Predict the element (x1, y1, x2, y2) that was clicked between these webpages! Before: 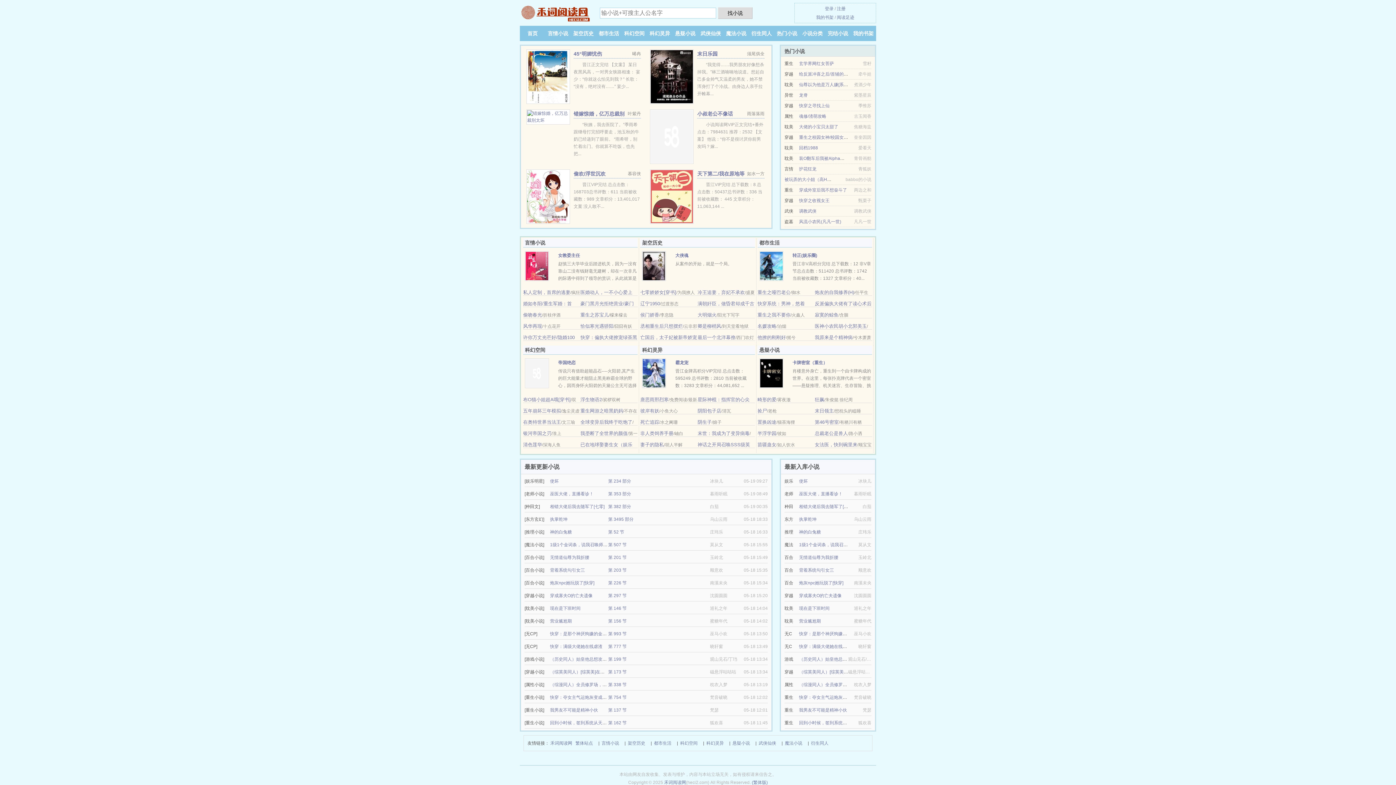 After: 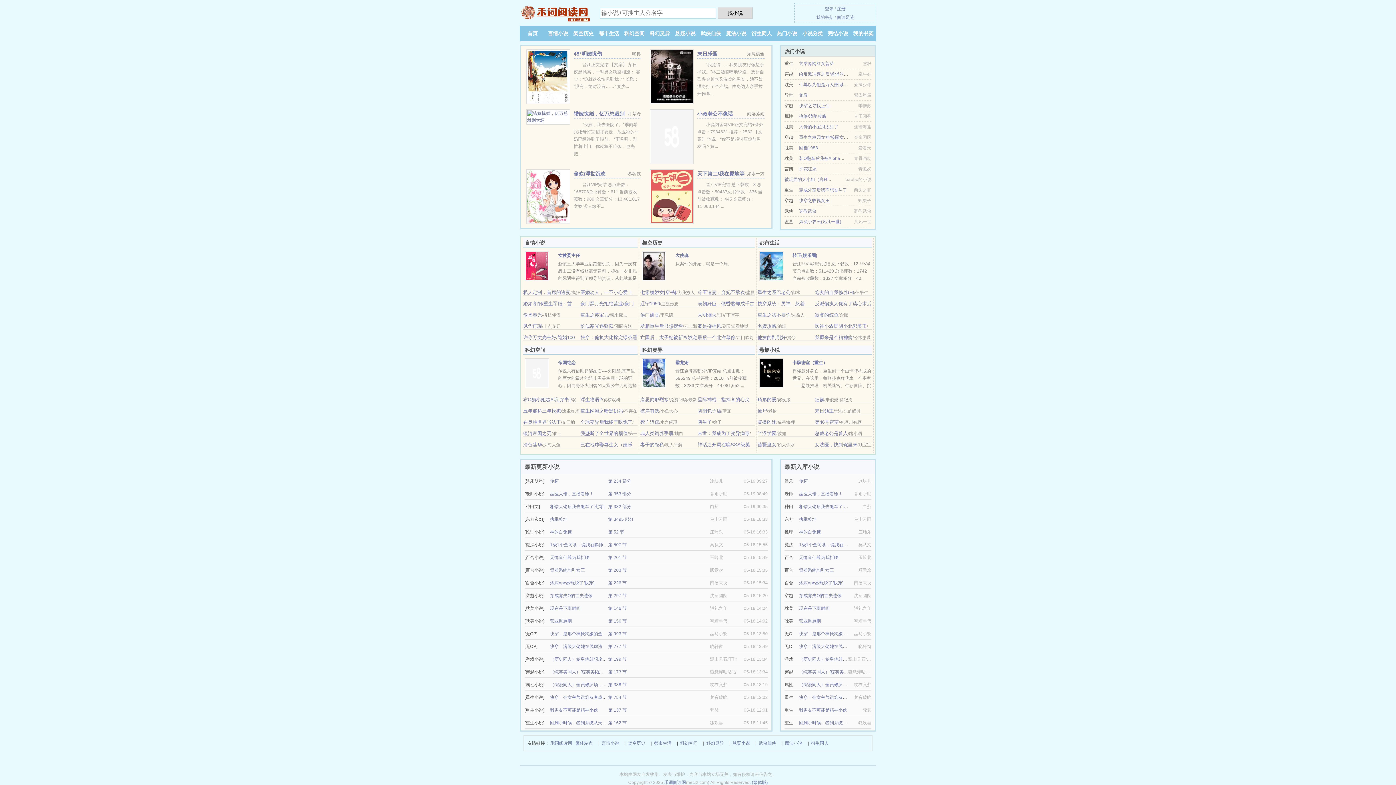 Action: bbox: (675, 253, 688, 258) label: 大侠魂